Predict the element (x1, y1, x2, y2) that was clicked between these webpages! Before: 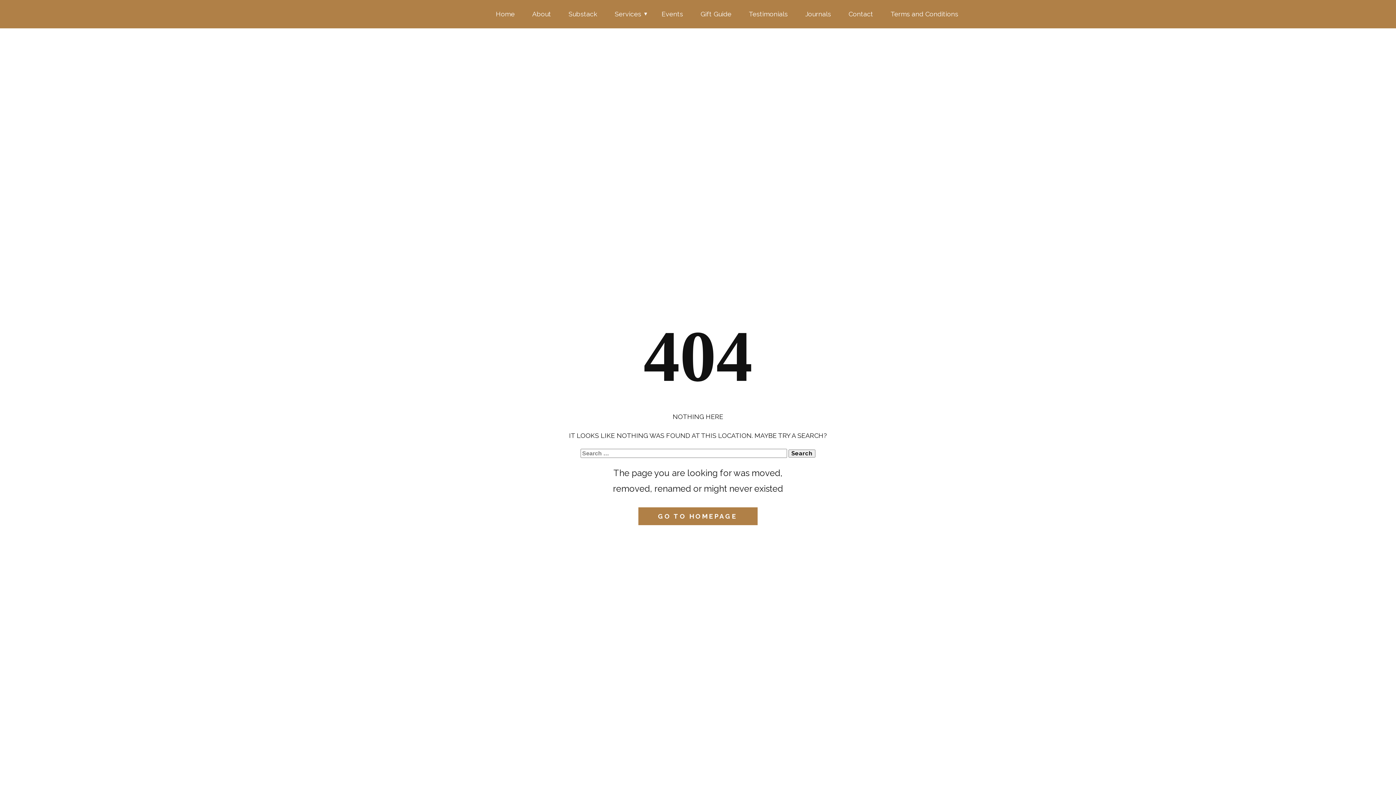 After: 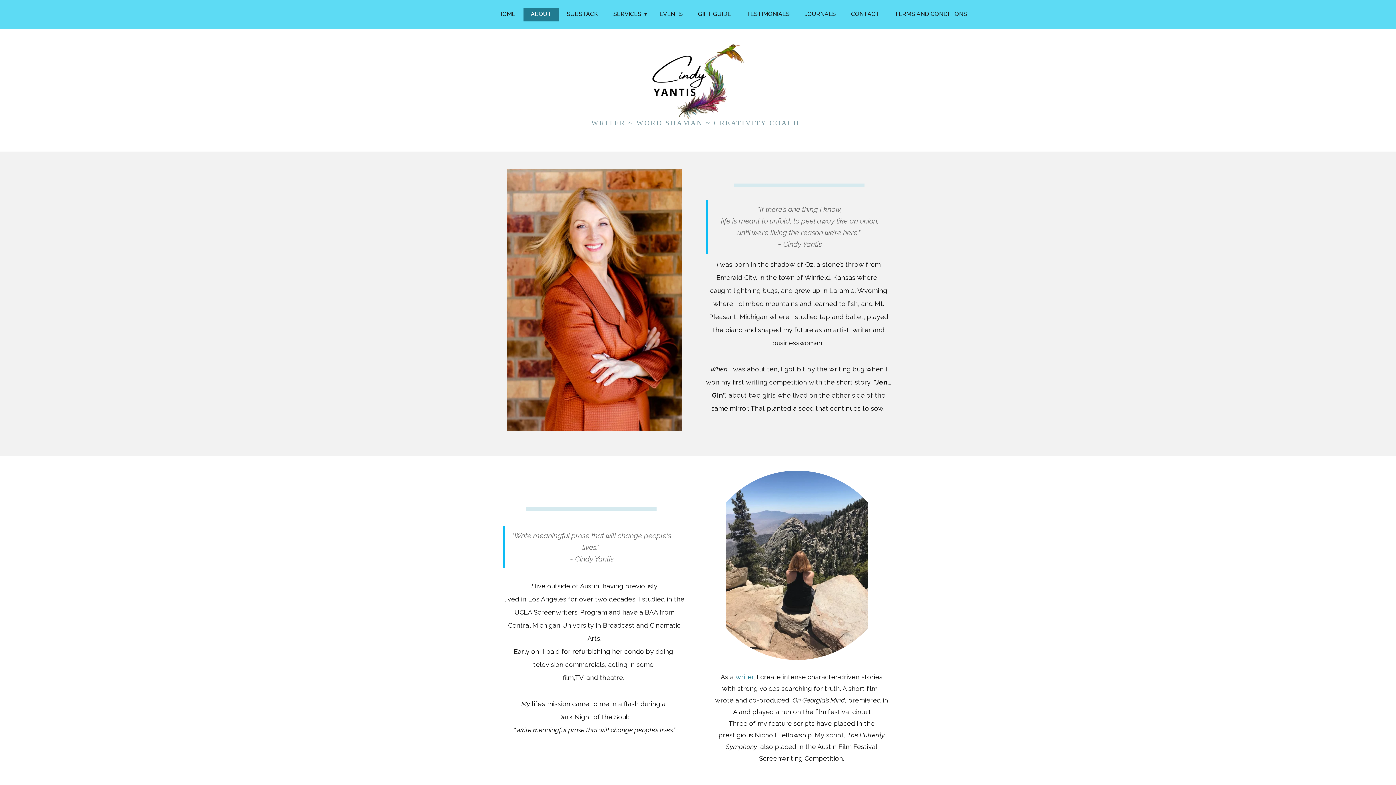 Action: bbox: (527, 7, 556, 21) label: About